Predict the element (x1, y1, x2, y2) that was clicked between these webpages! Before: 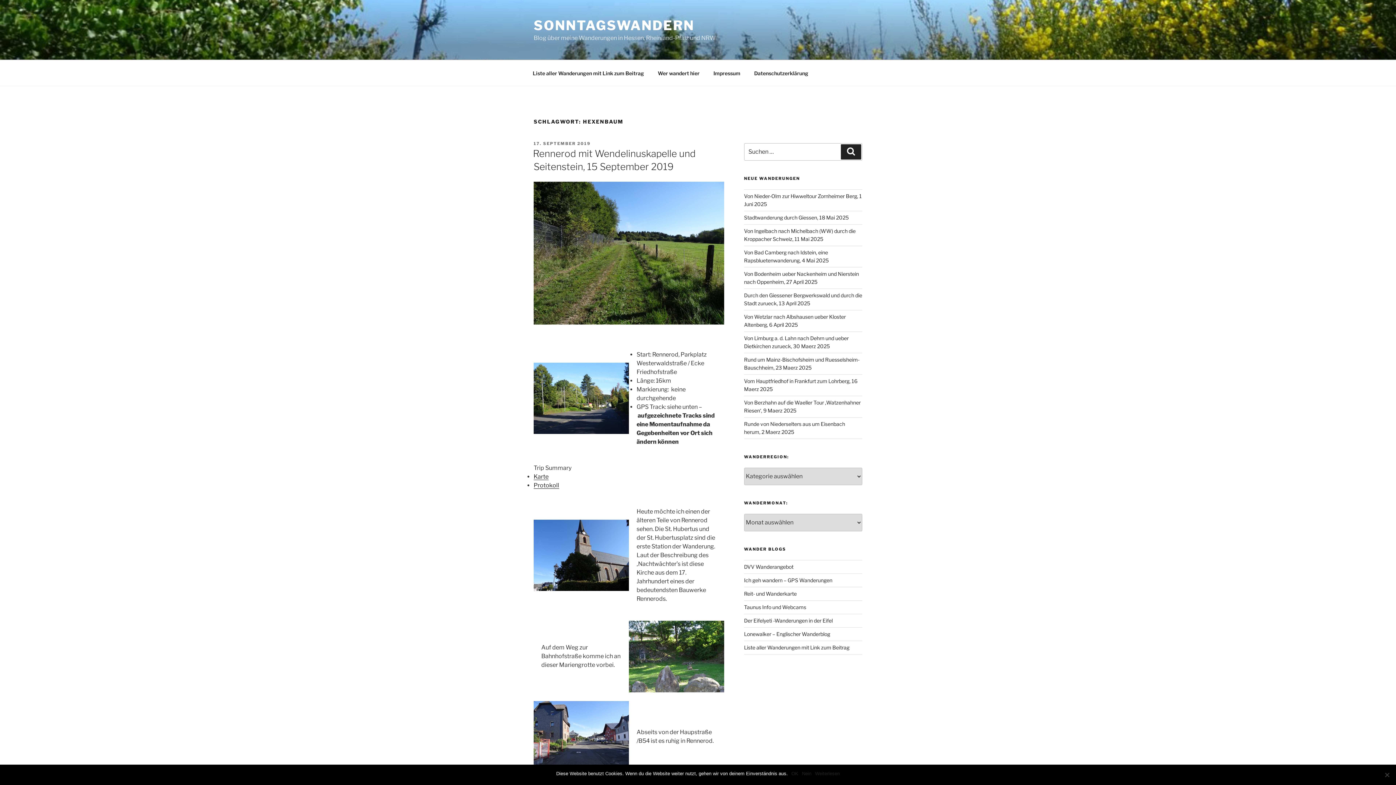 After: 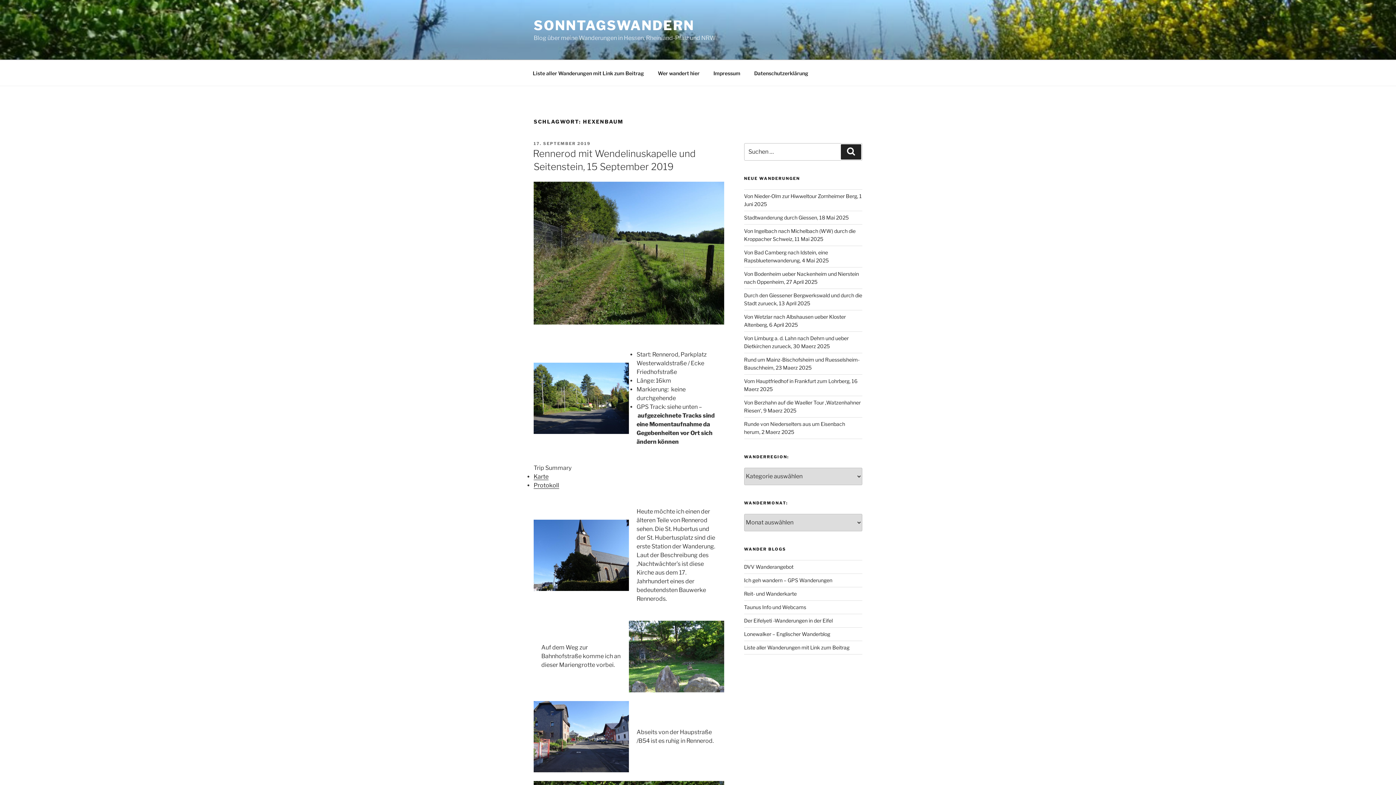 Action: label: Nein bbox: (802, 770, 811, 777)